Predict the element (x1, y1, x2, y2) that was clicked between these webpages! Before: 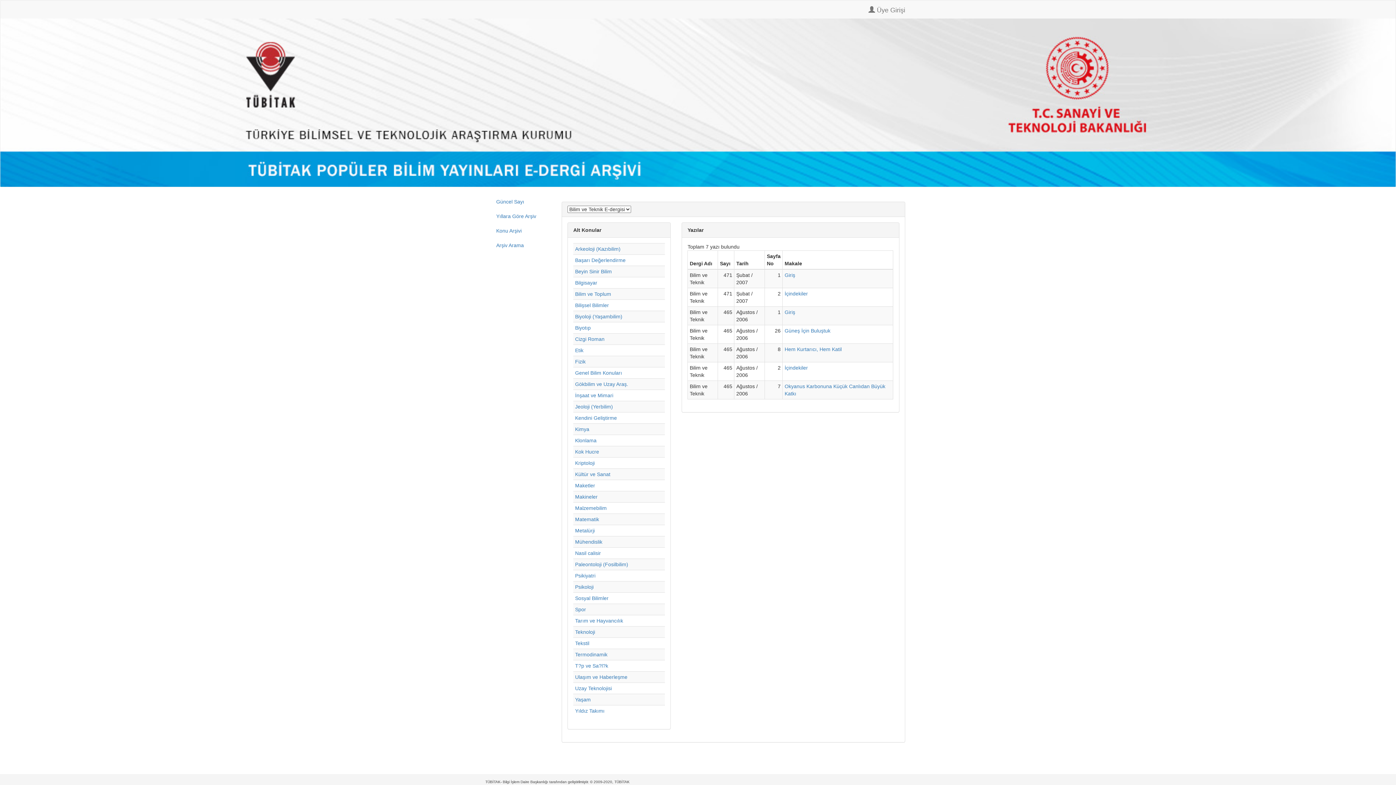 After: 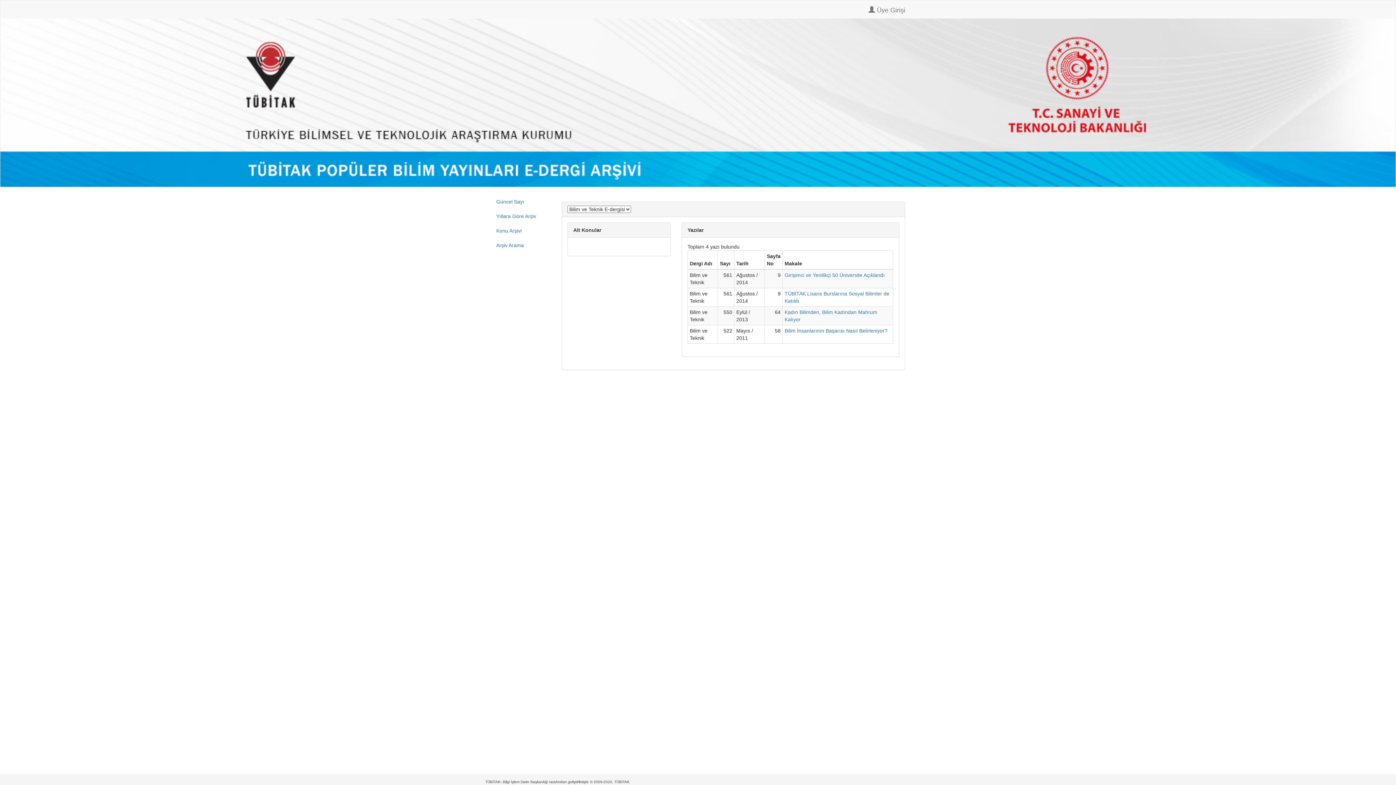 Action: label: Başarı Değerlendirme bbox: (575, 257, 625, 263)